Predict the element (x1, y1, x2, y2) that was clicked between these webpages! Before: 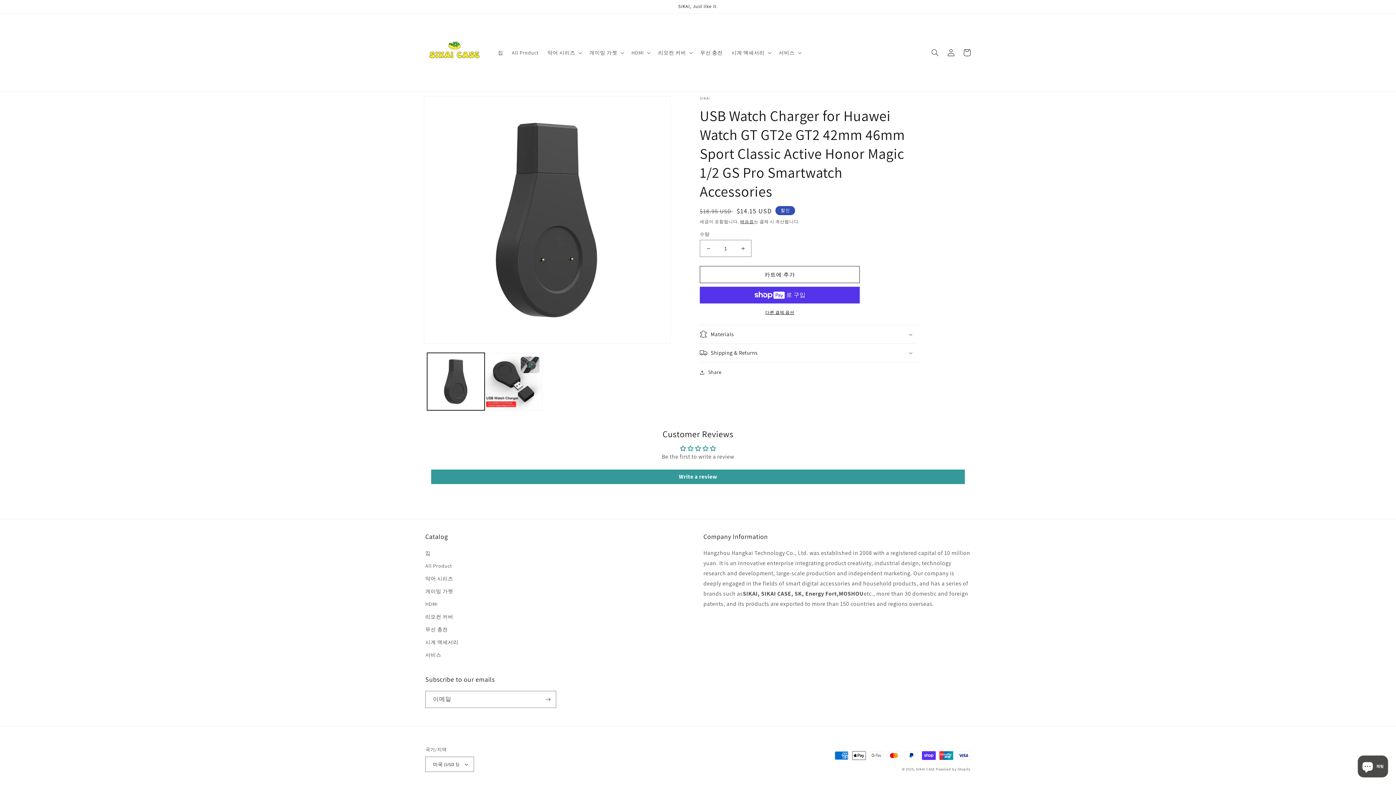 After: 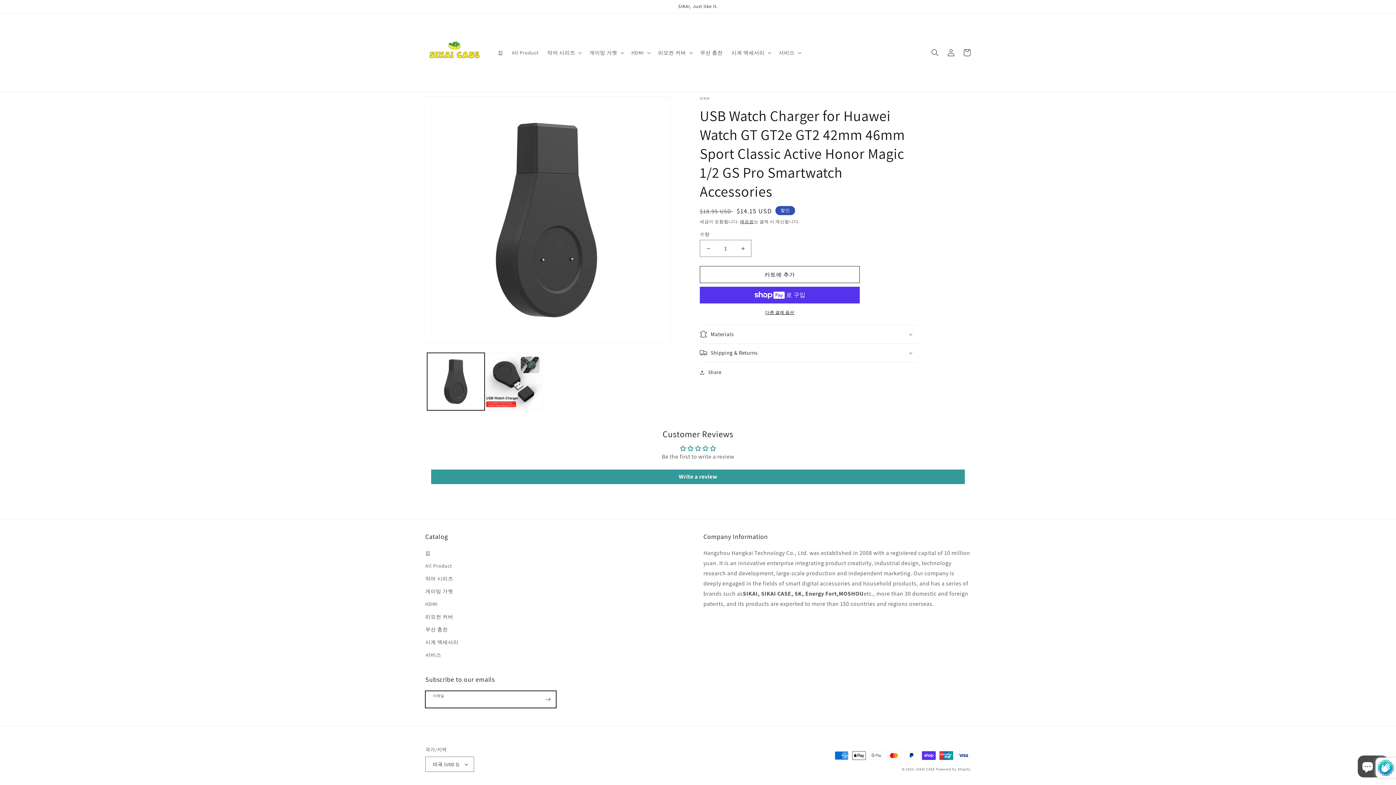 Action: label: 가입하기 bbox: (540, 691, 556, 708)